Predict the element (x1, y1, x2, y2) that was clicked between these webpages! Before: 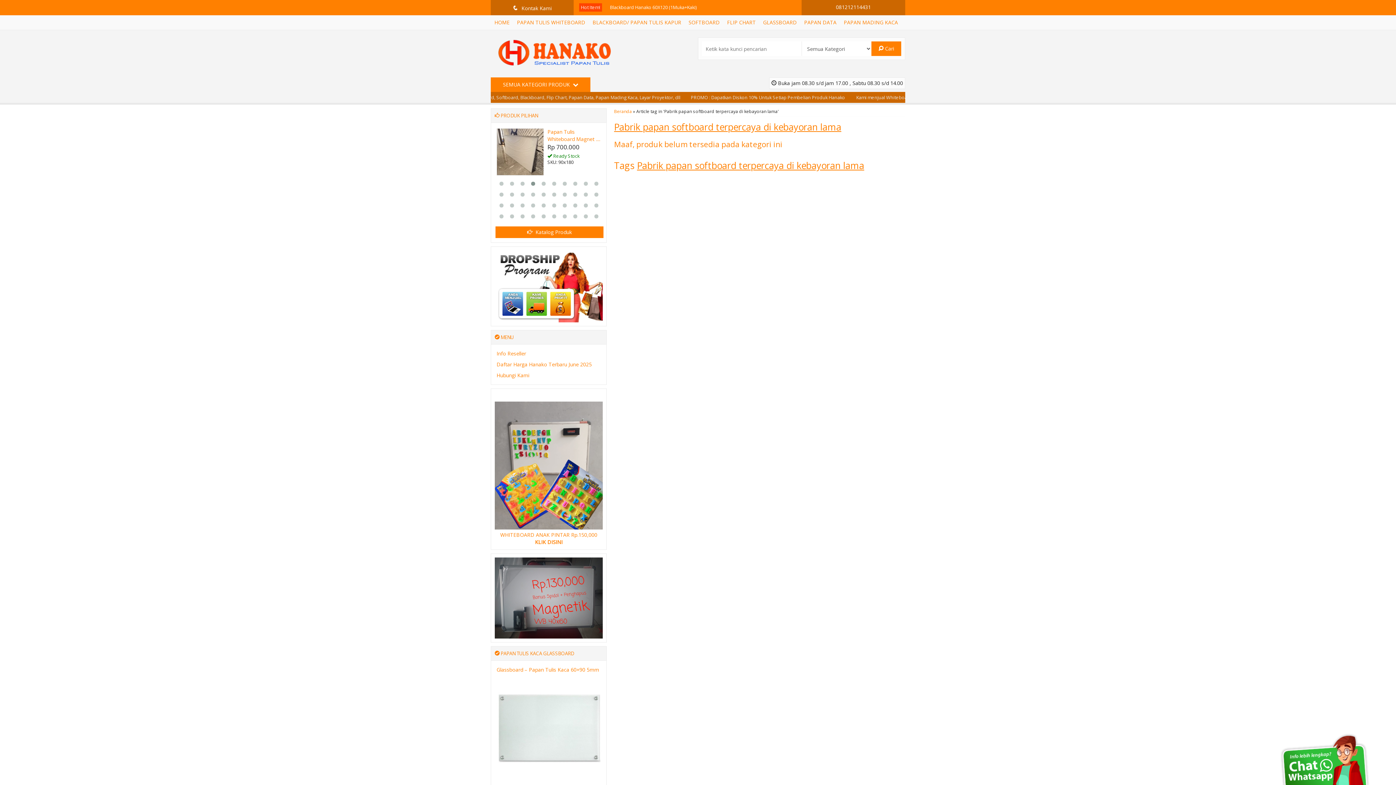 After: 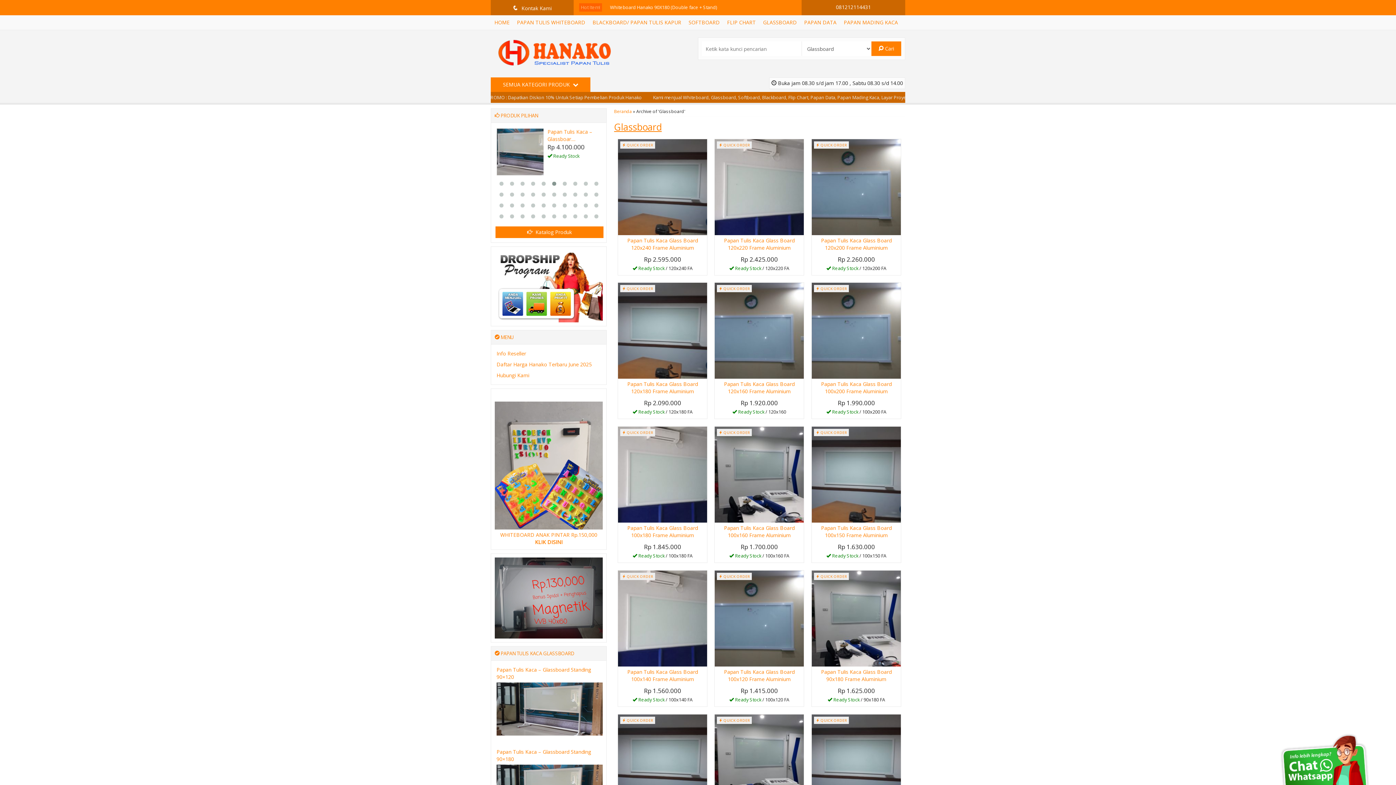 Action: label: PAPAN TULIS KACA GLASSBOARD bbox: (500, 650, 574, 657)